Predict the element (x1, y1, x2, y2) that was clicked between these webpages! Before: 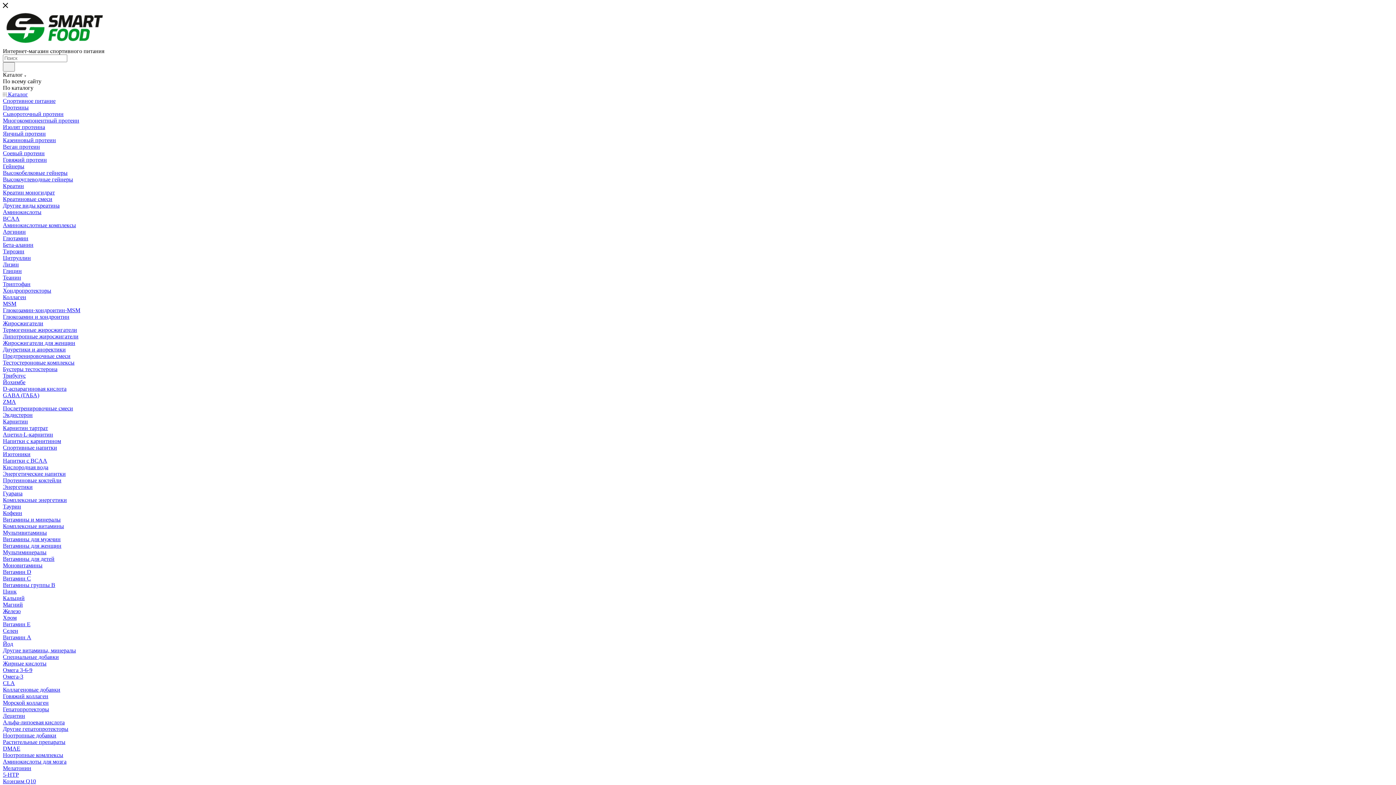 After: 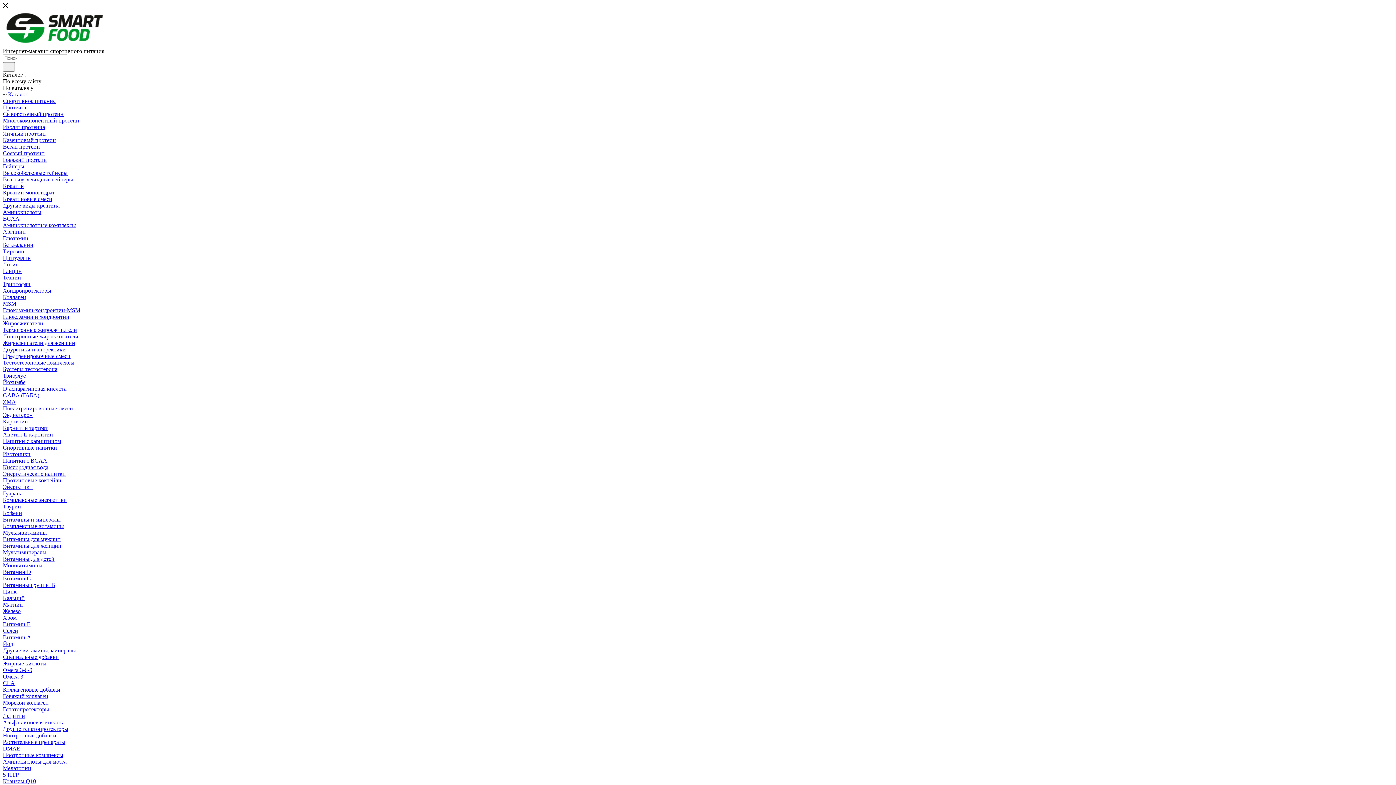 Action: label: Витамин A bbox: (2, 634, 31, 640)